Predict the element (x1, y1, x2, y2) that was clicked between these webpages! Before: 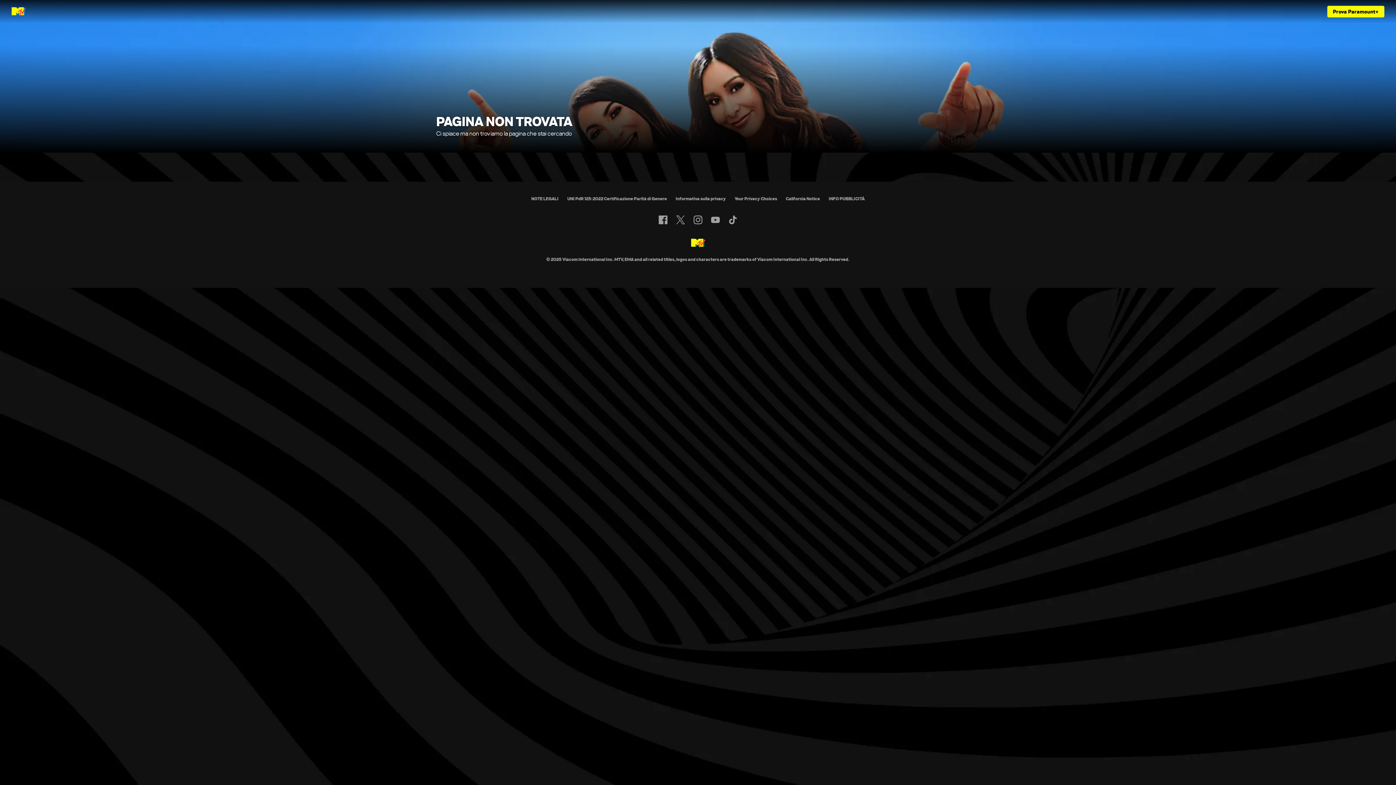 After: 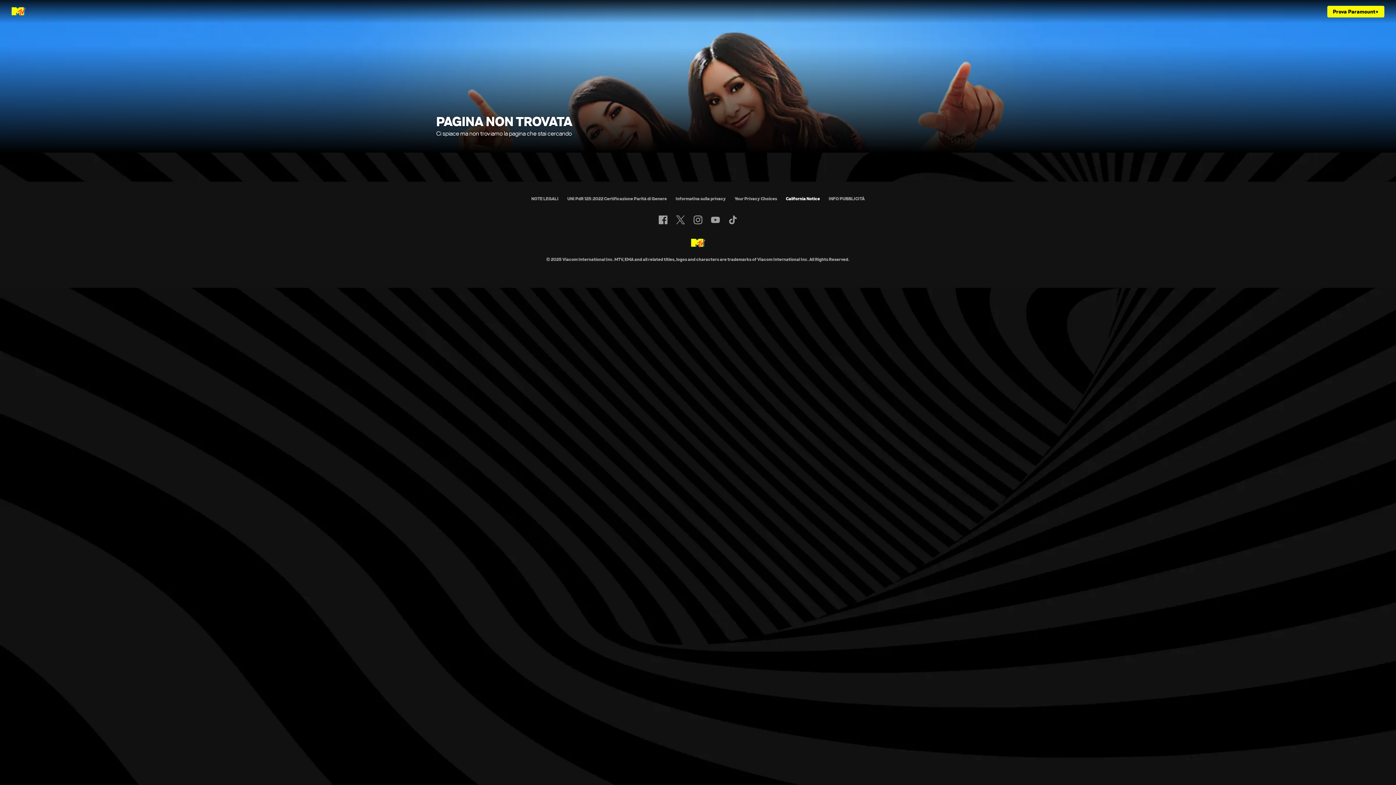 Action: bbox: (786, 196, 820, 201) label: California Notice